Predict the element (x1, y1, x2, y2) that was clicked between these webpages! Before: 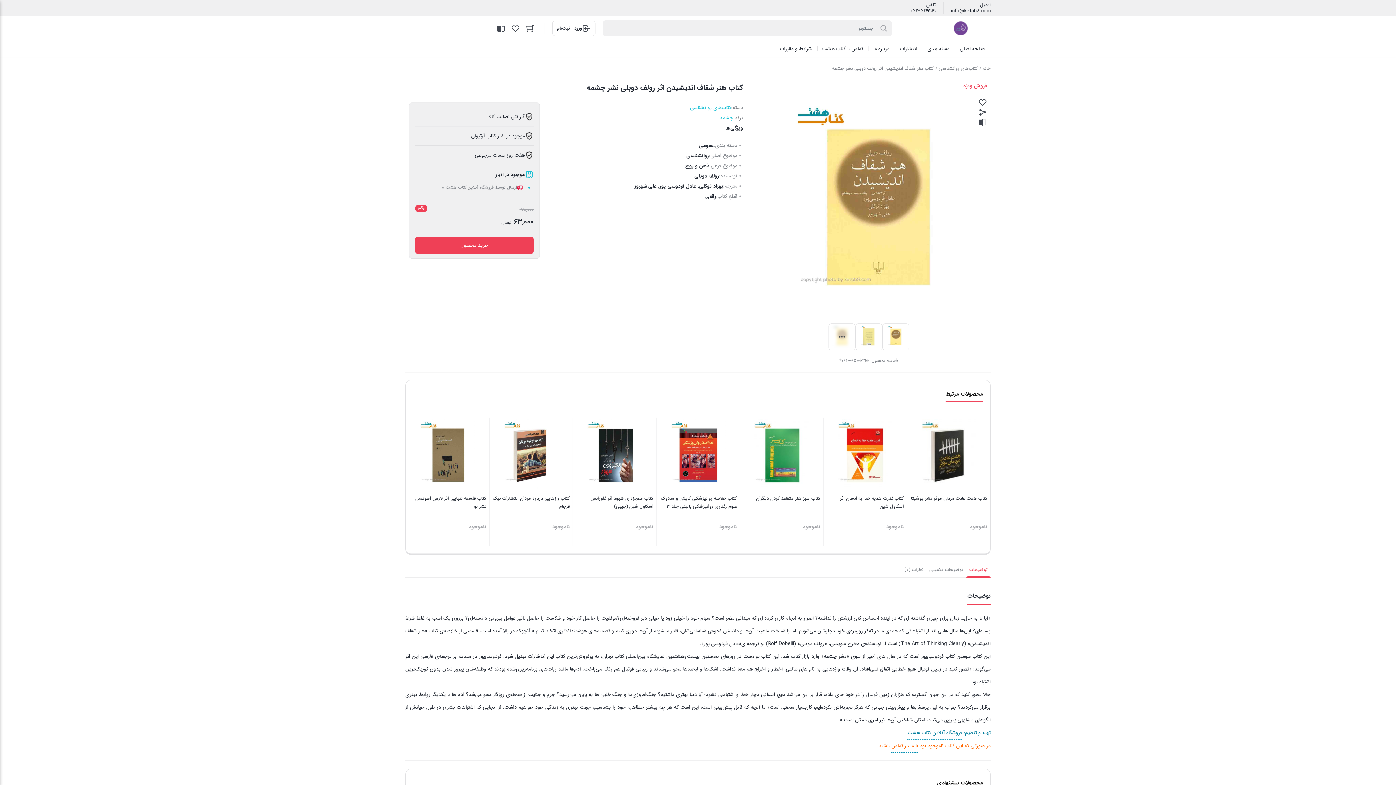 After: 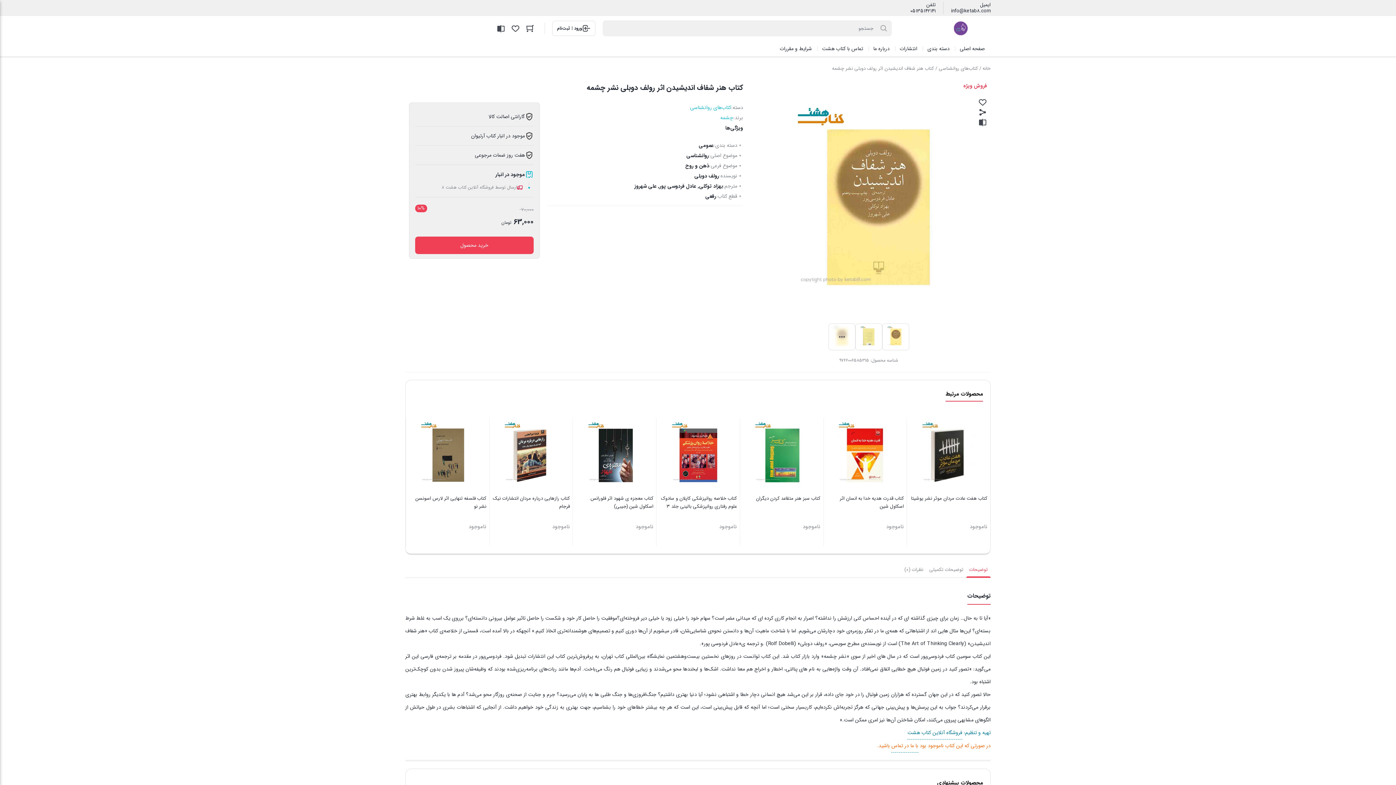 Action: label: info@ketab8.com bbox: (951, 8, 990, 14)